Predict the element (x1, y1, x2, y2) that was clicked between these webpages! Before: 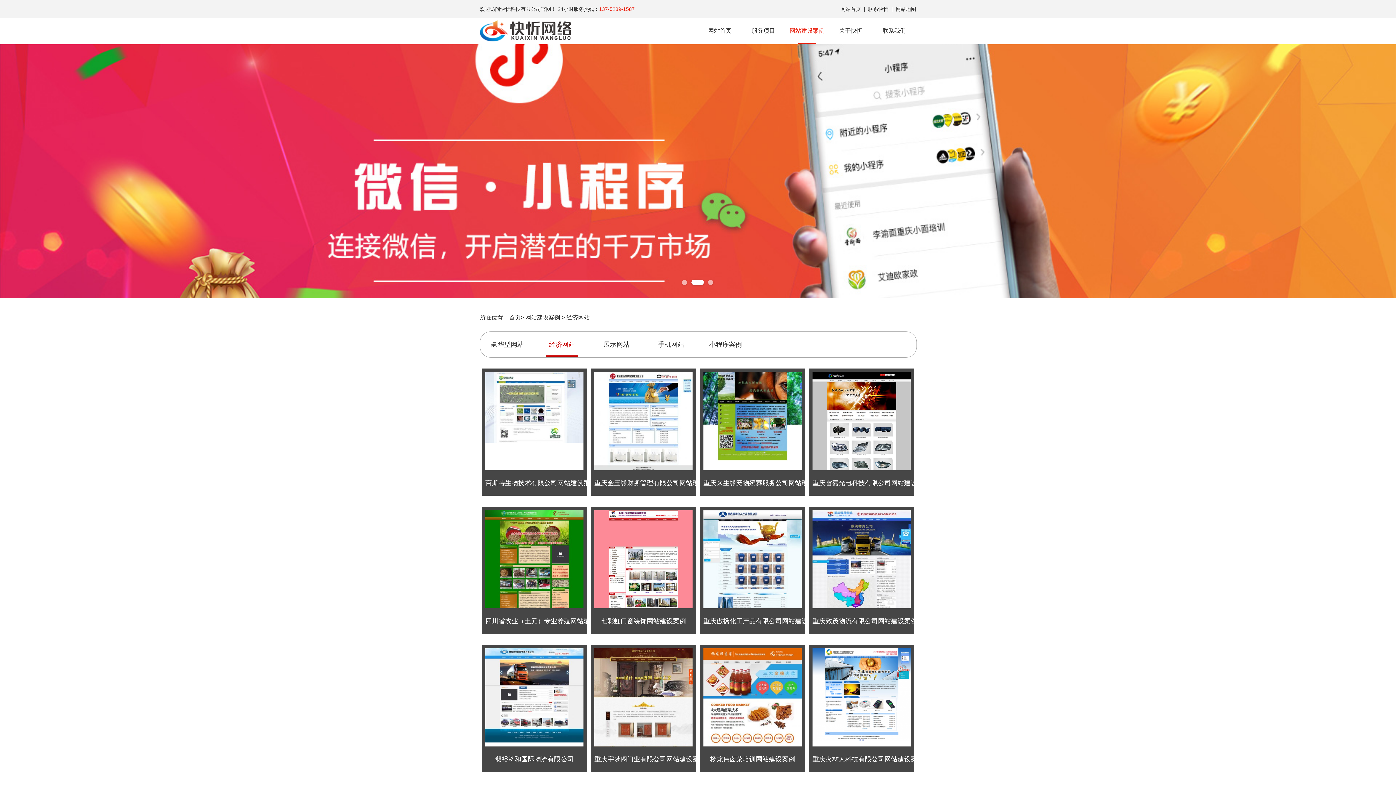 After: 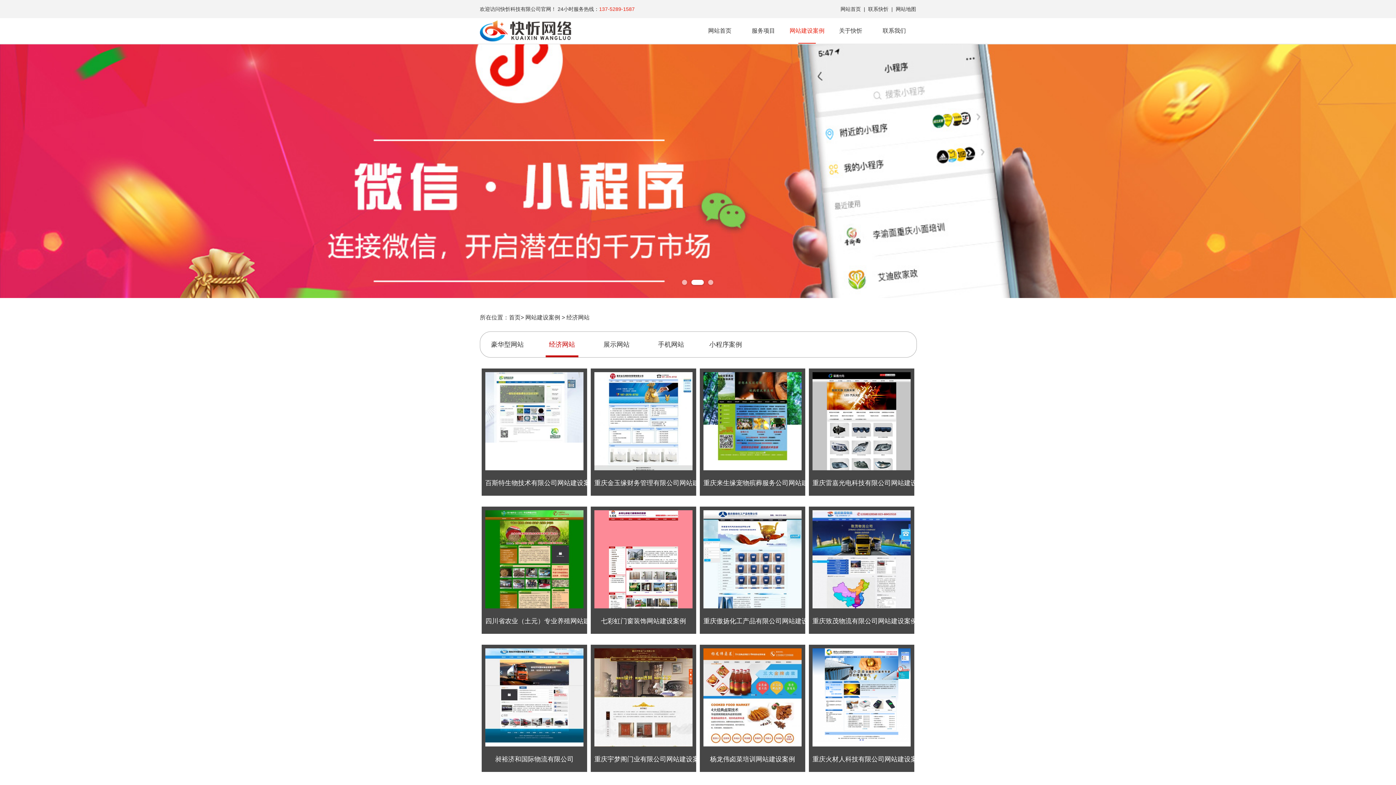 Action: label: 2 bbox: (691, 280, 704, 285)